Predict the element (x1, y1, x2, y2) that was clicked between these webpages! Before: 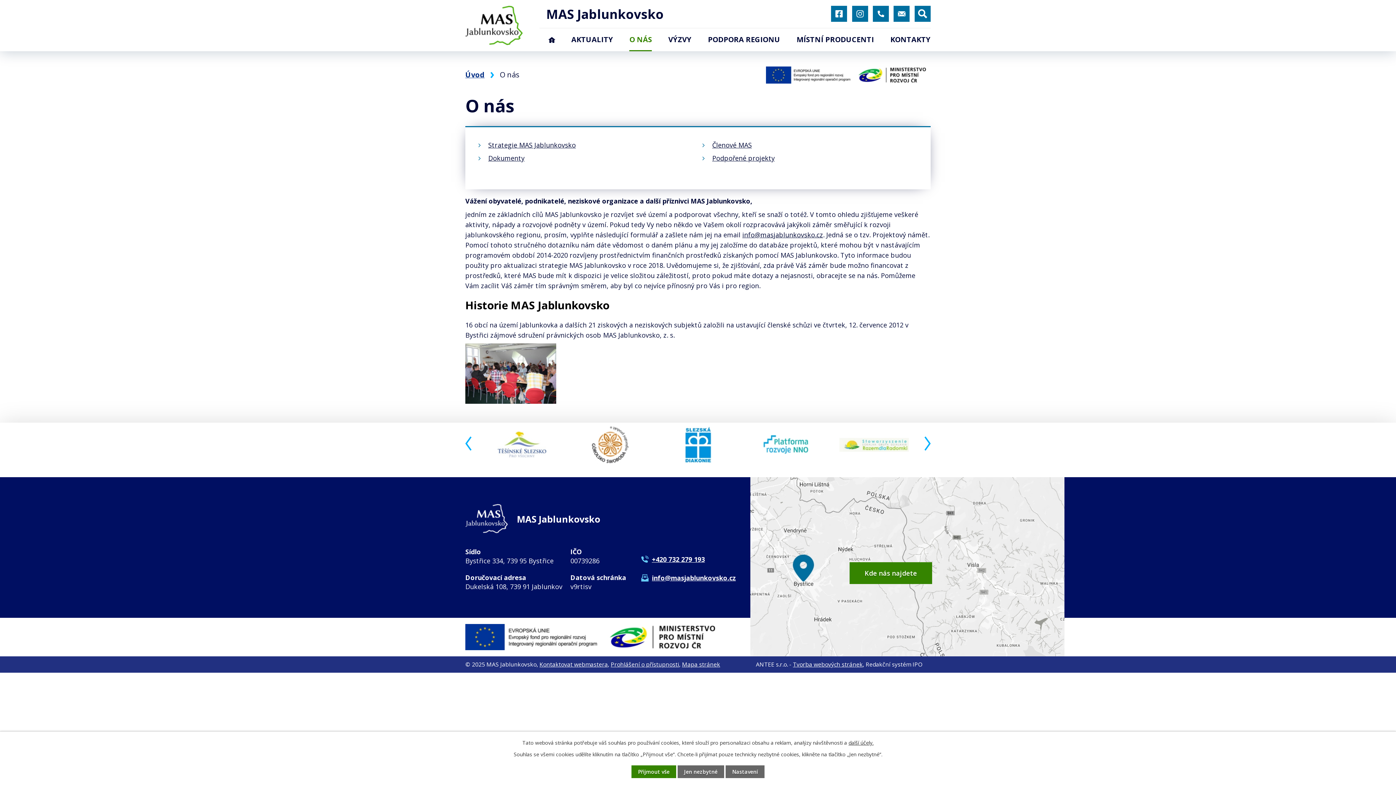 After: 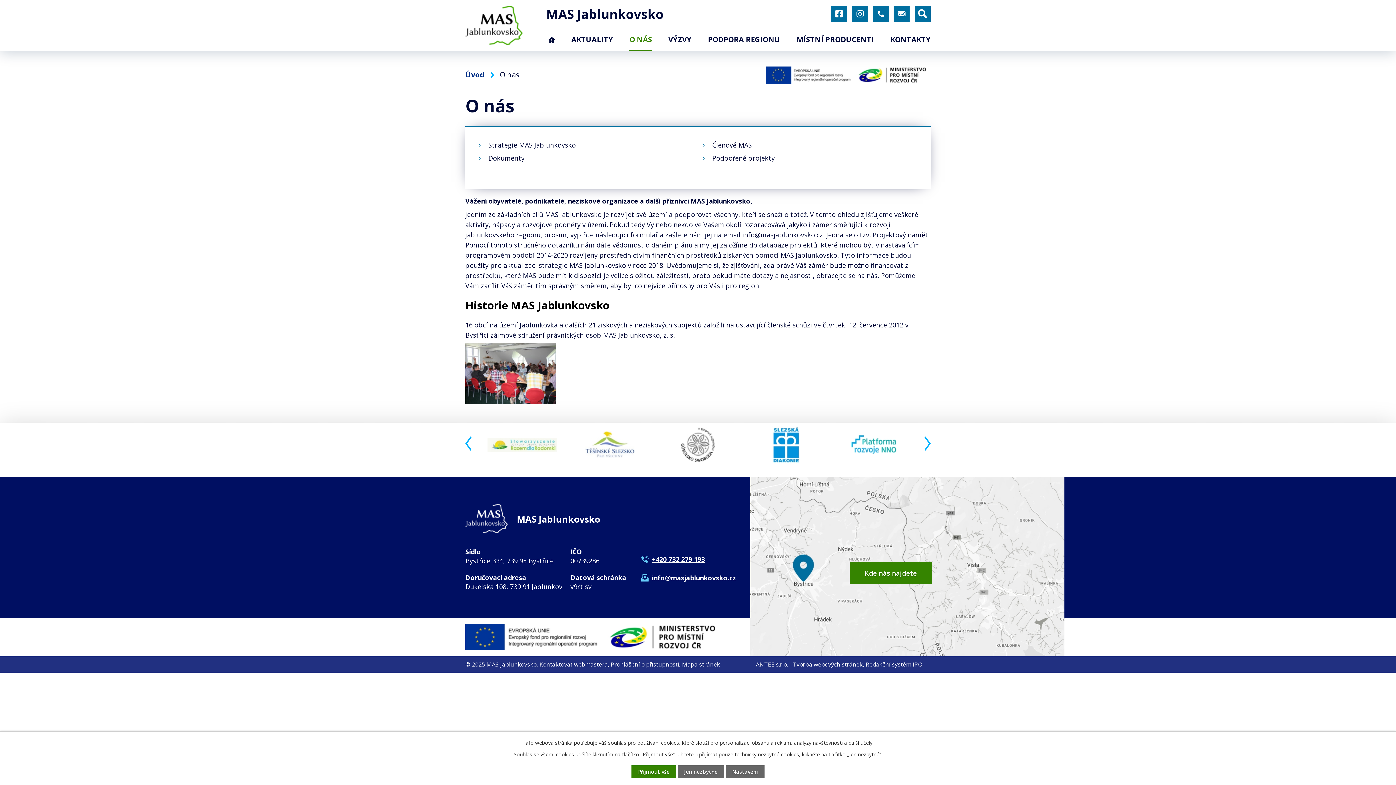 Action: bbox: (767, 426, 804, 463)